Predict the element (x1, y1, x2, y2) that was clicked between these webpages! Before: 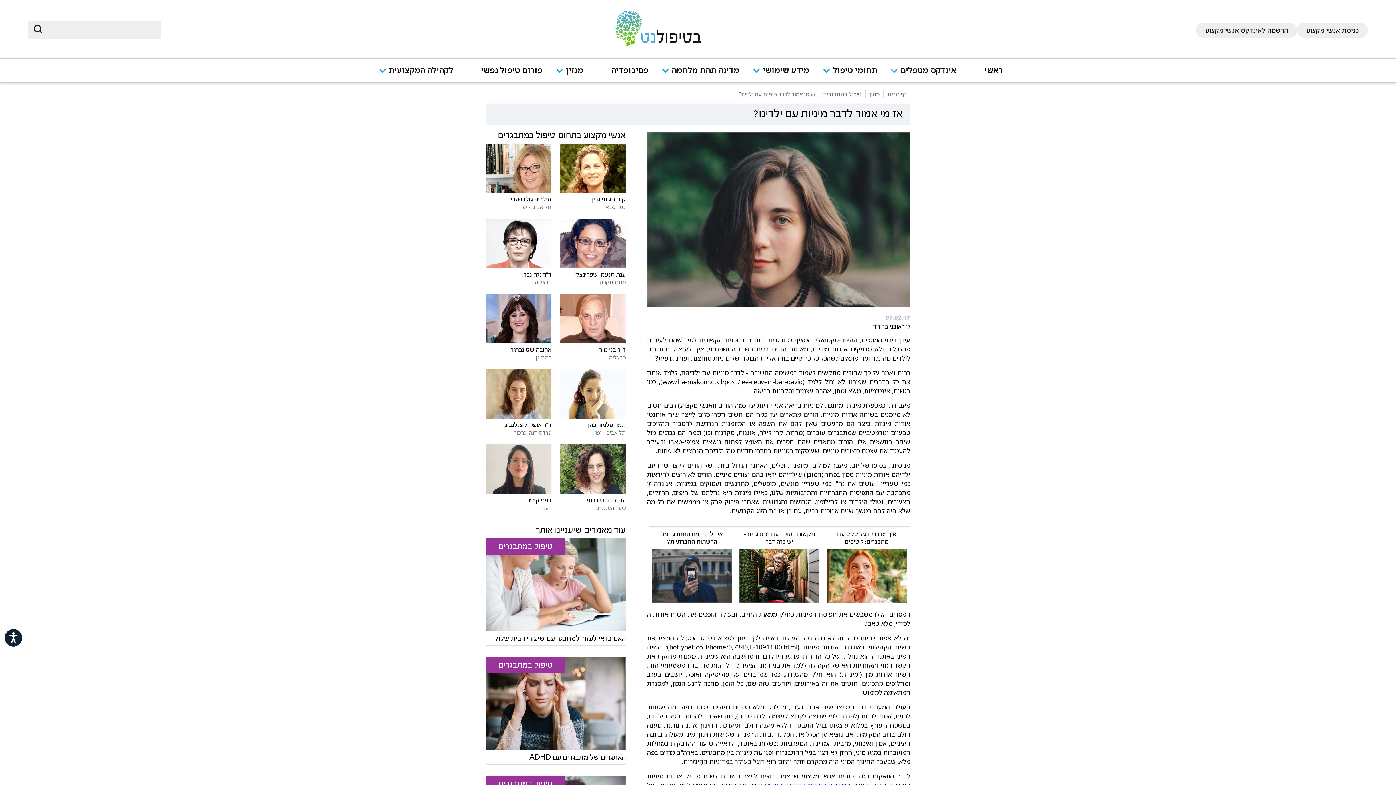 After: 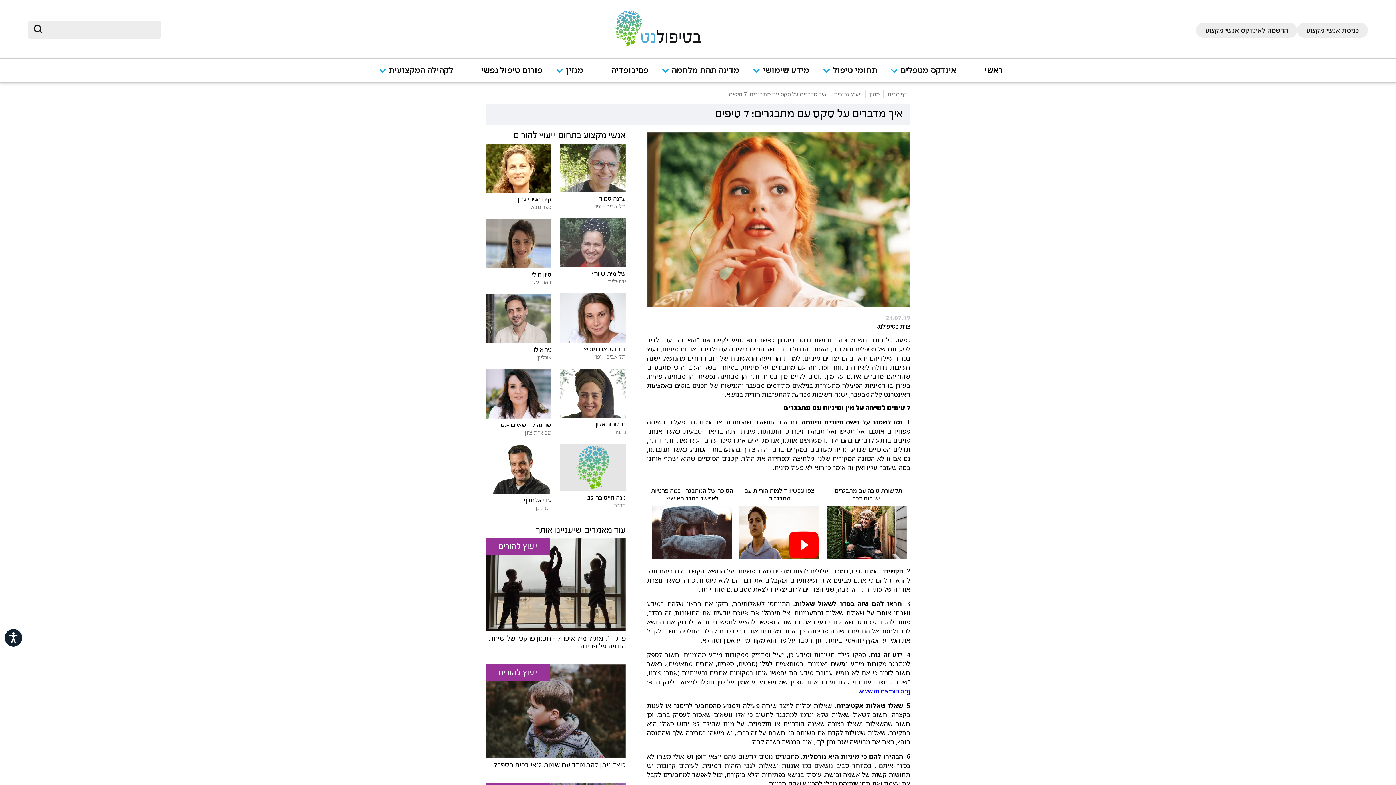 Action: bbox: (837, 531, 896, 545) label: איך מדברים על סקס עם
מתבגרים: 7 טיפים